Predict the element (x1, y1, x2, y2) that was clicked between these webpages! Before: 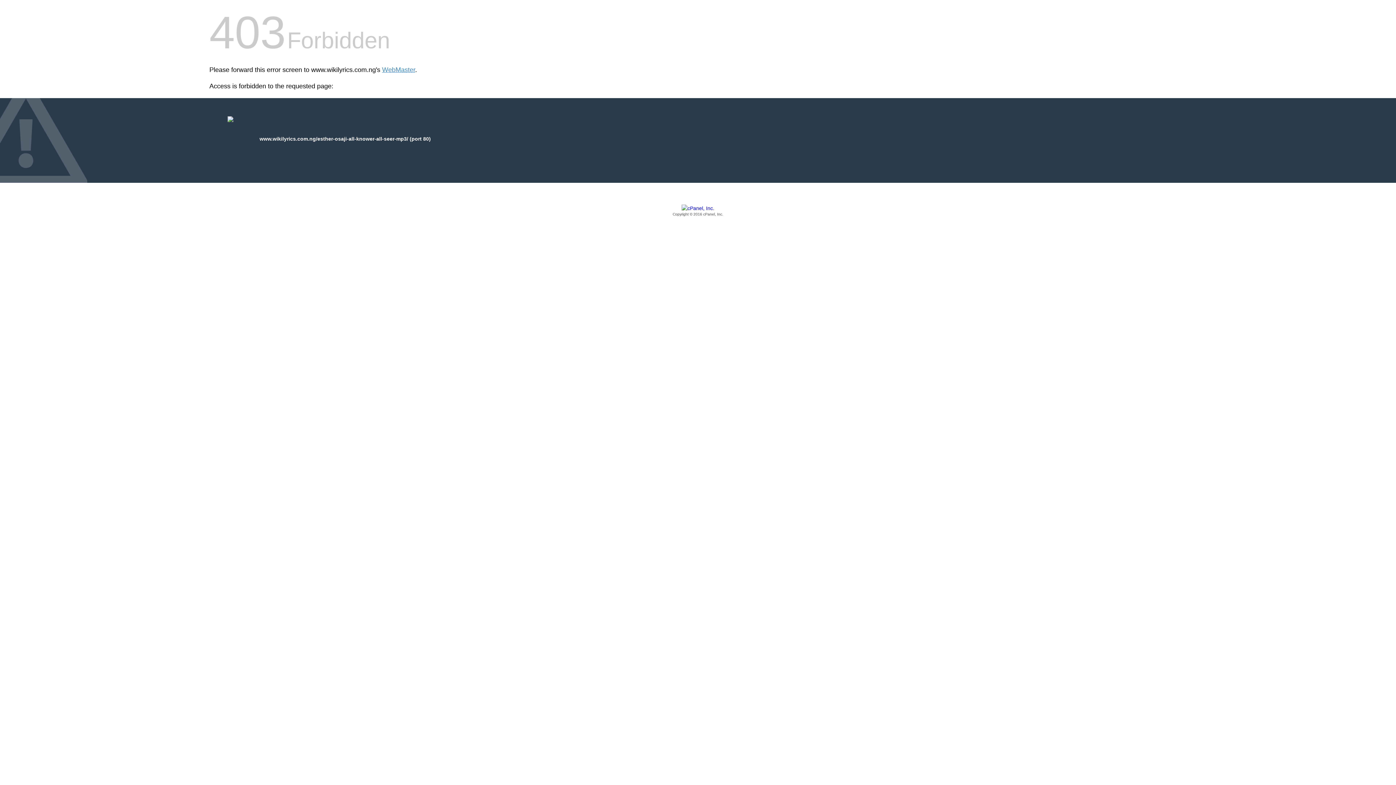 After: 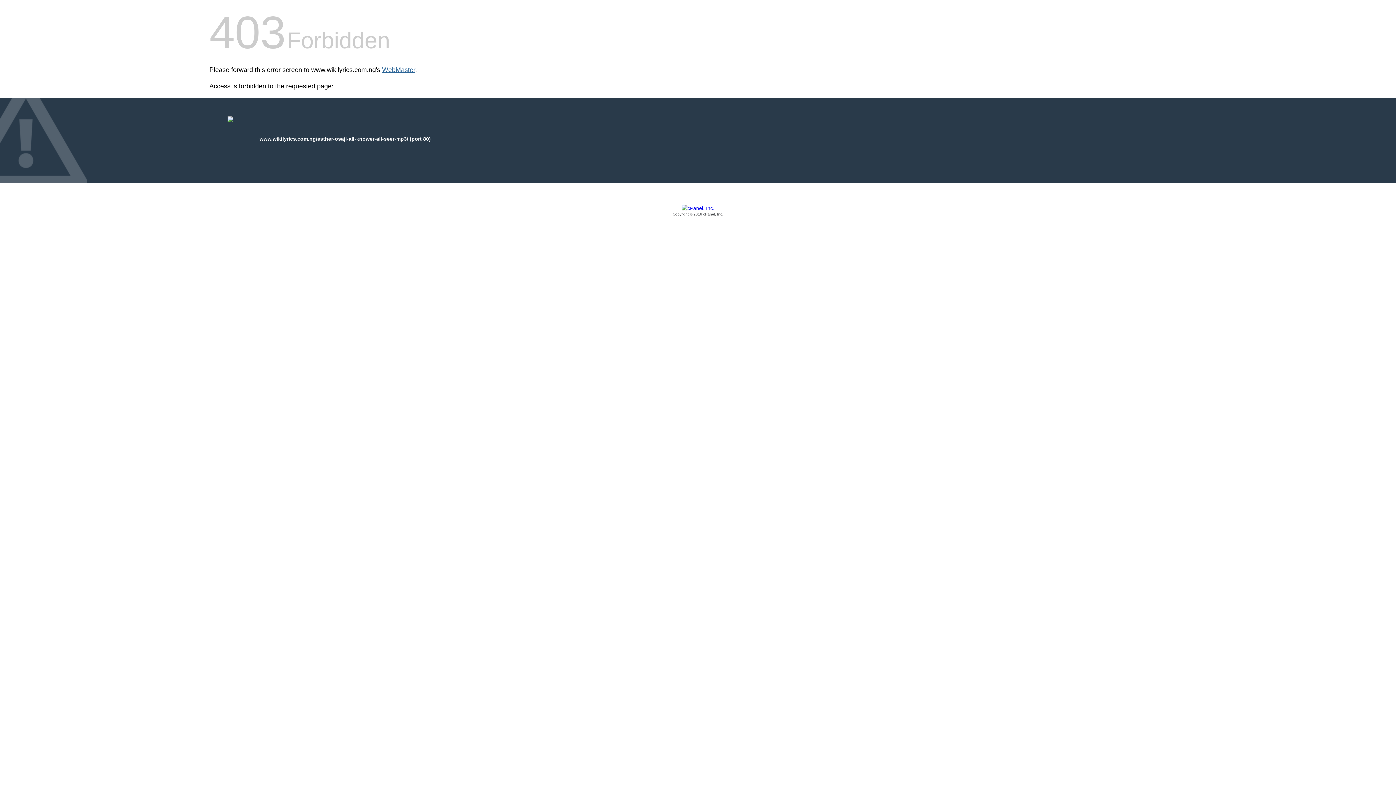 Action: bbox: (382, 66, 415, 73) label: WebMaster